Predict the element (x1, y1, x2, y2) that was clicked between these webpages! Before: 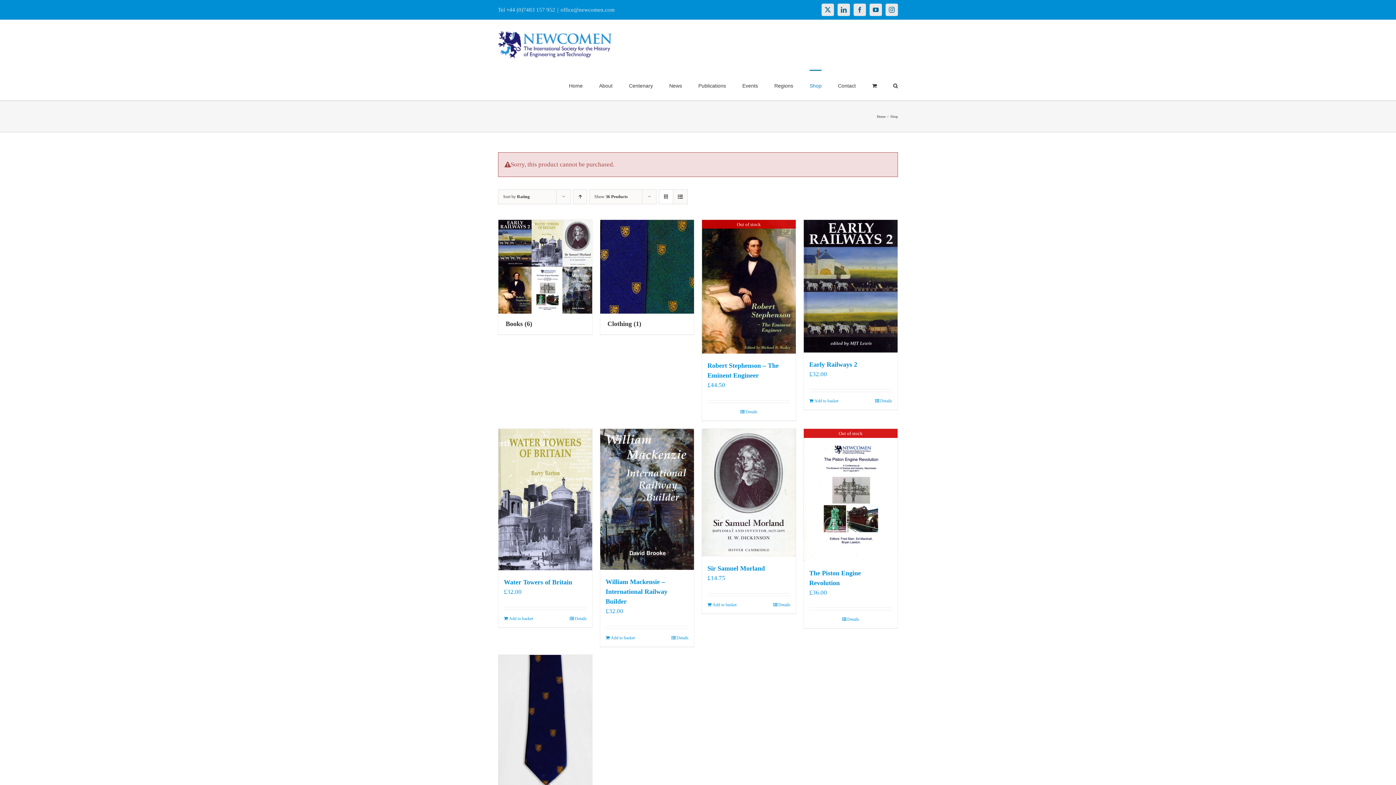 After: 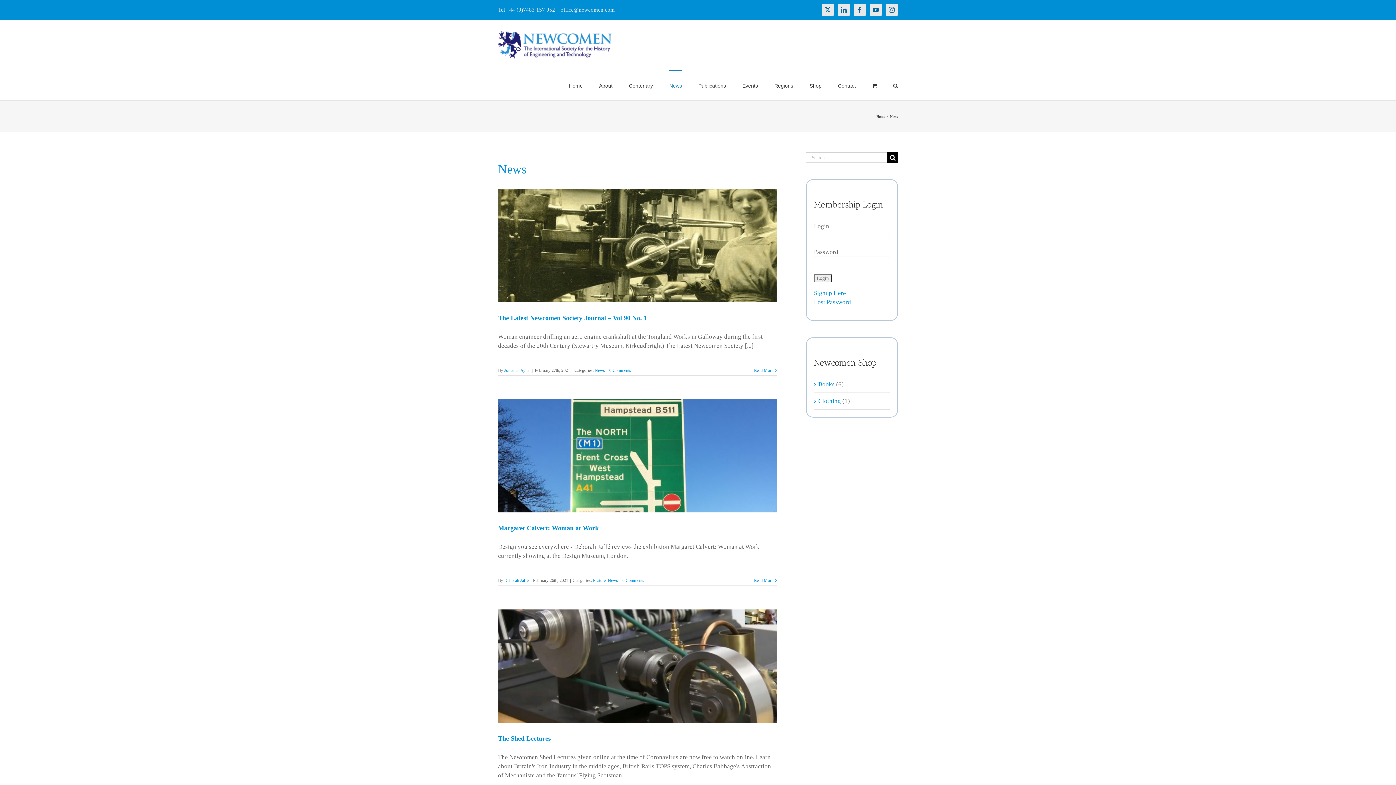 Action: bbox: (669, 69, 682, 100) label: News